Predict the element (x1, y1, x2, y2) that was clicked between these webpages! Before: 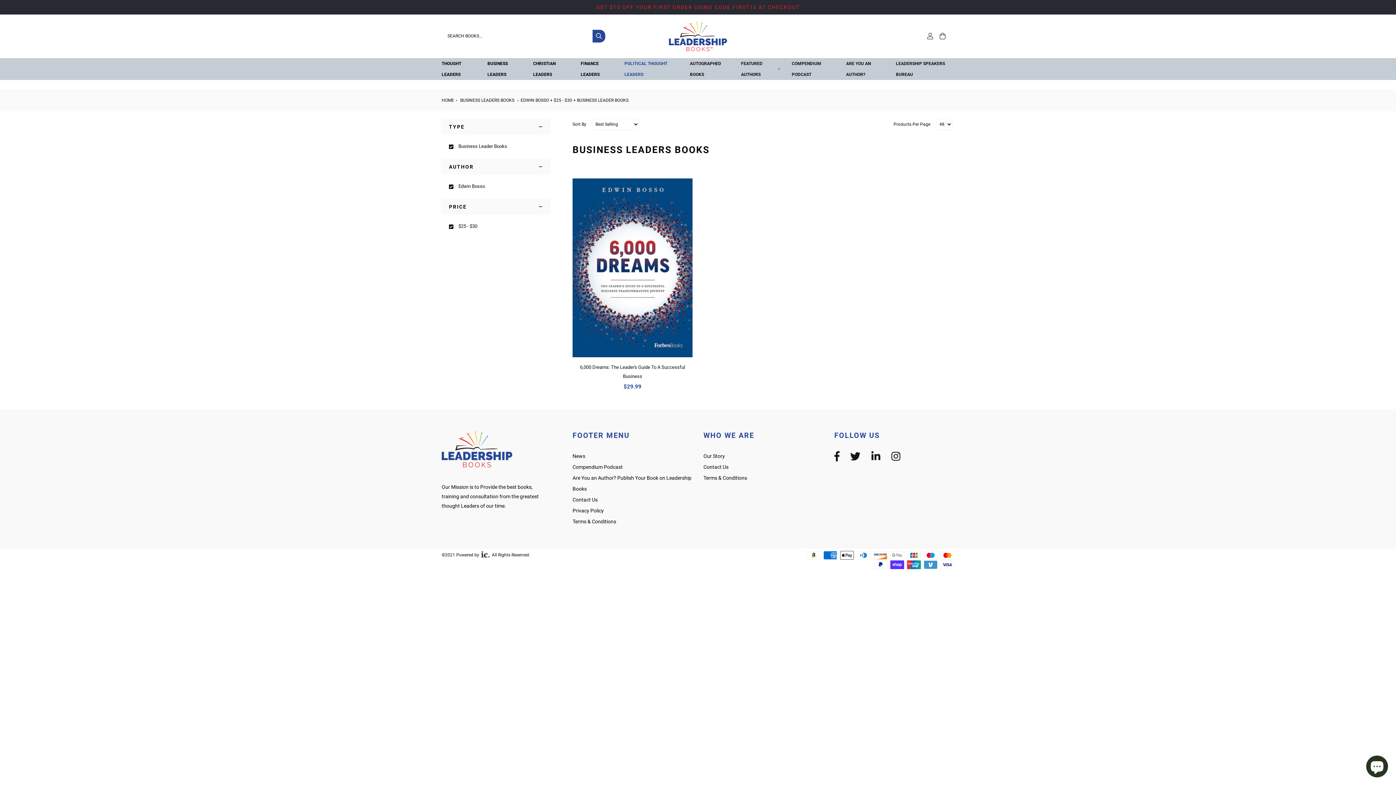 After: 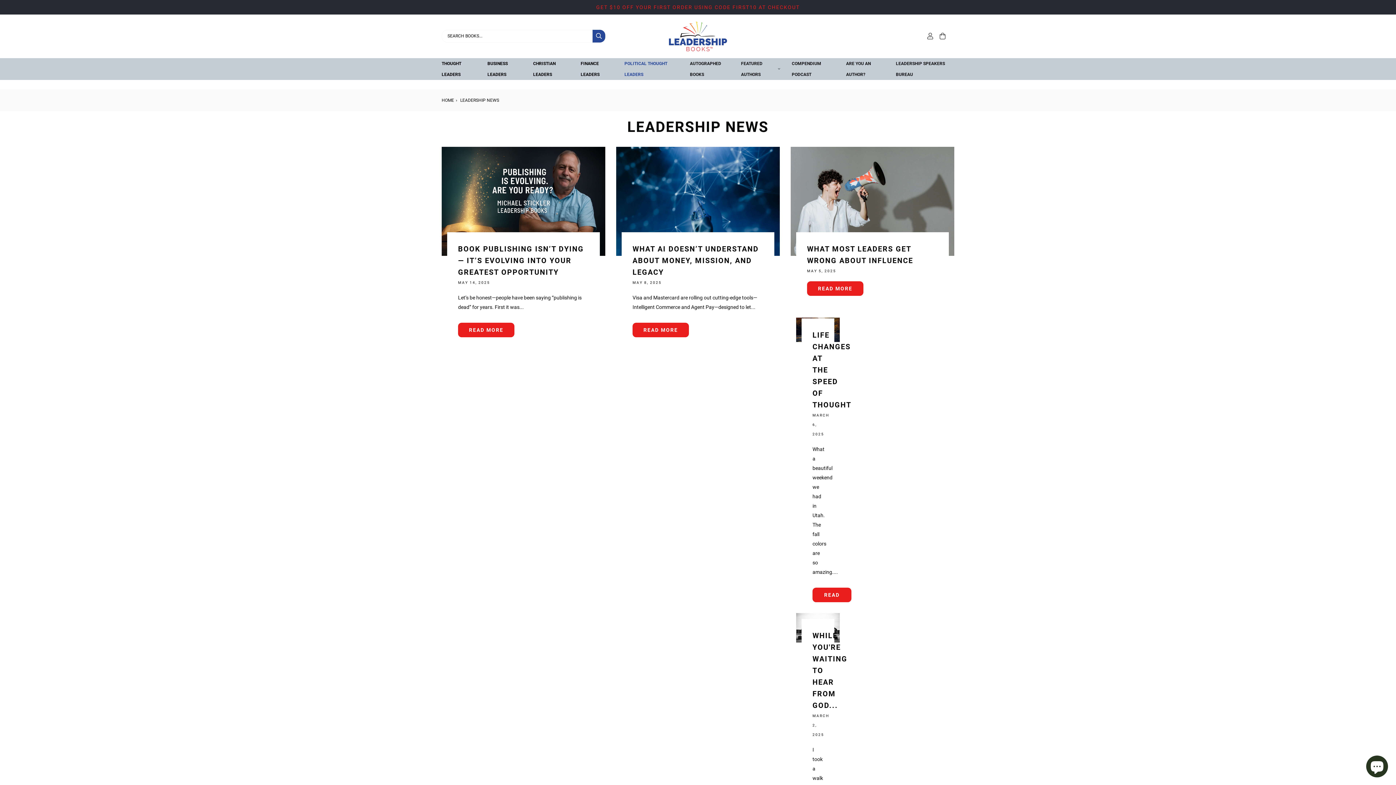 Action: bbox: (572, 453, 585, 459) label: News